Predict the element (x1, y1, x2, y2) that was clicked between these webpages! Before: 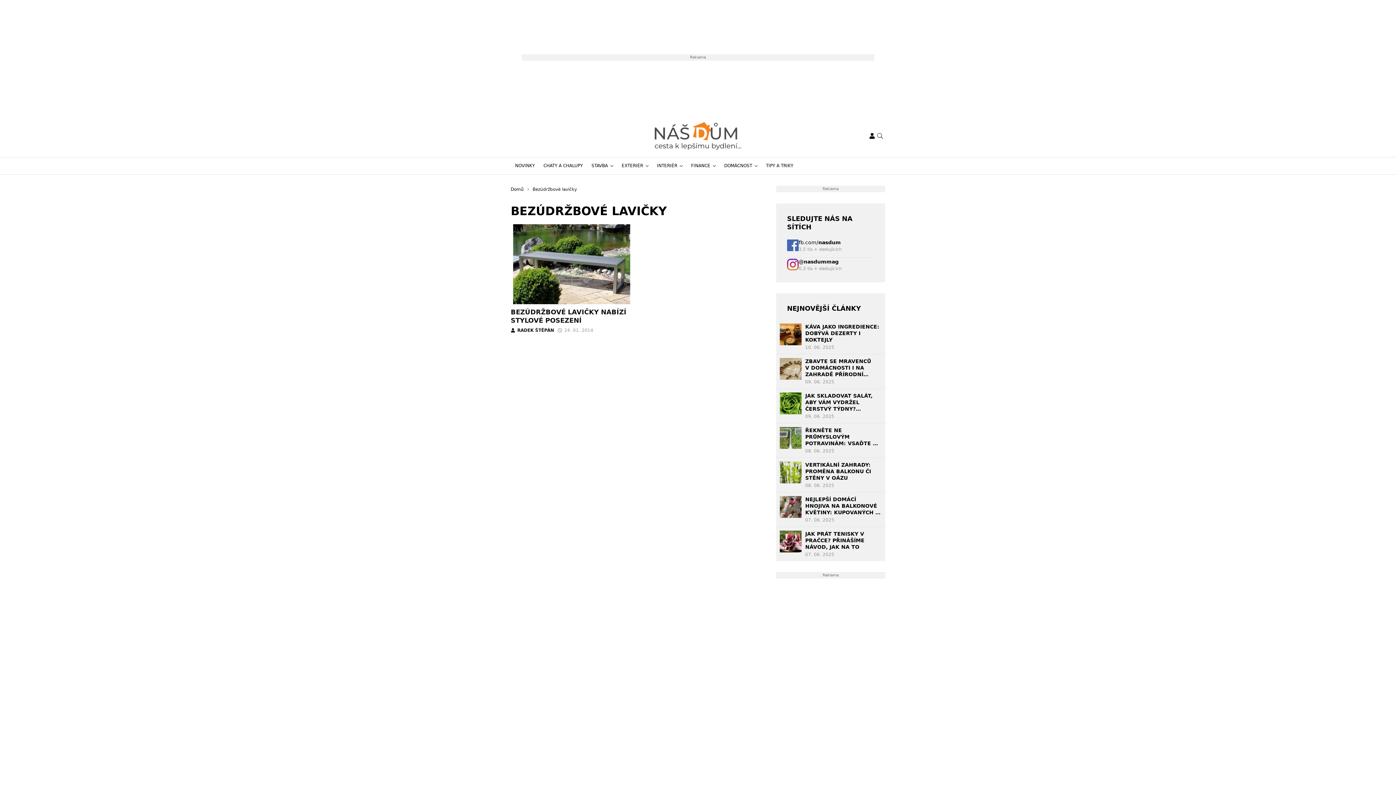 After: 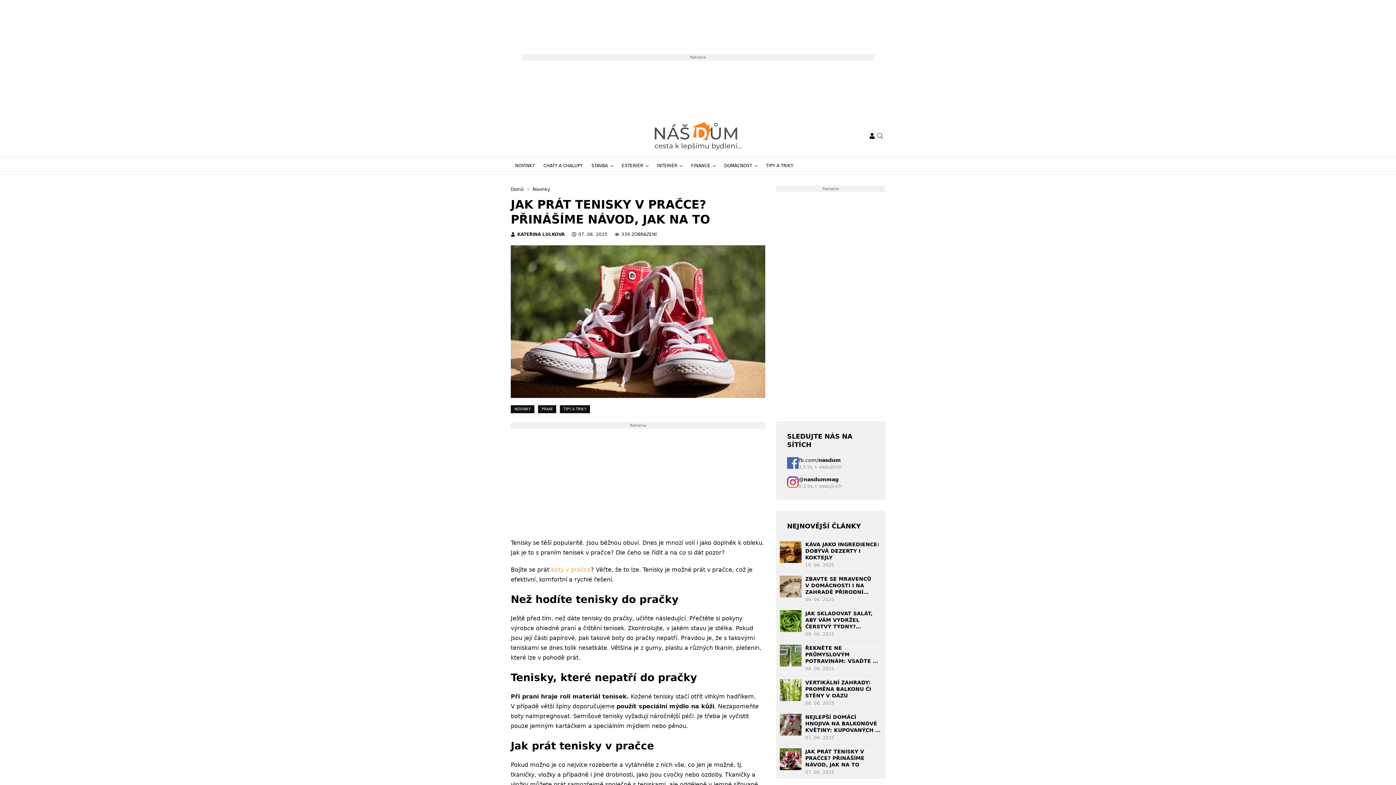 Action: bbox: (780, 530, 801, 552)